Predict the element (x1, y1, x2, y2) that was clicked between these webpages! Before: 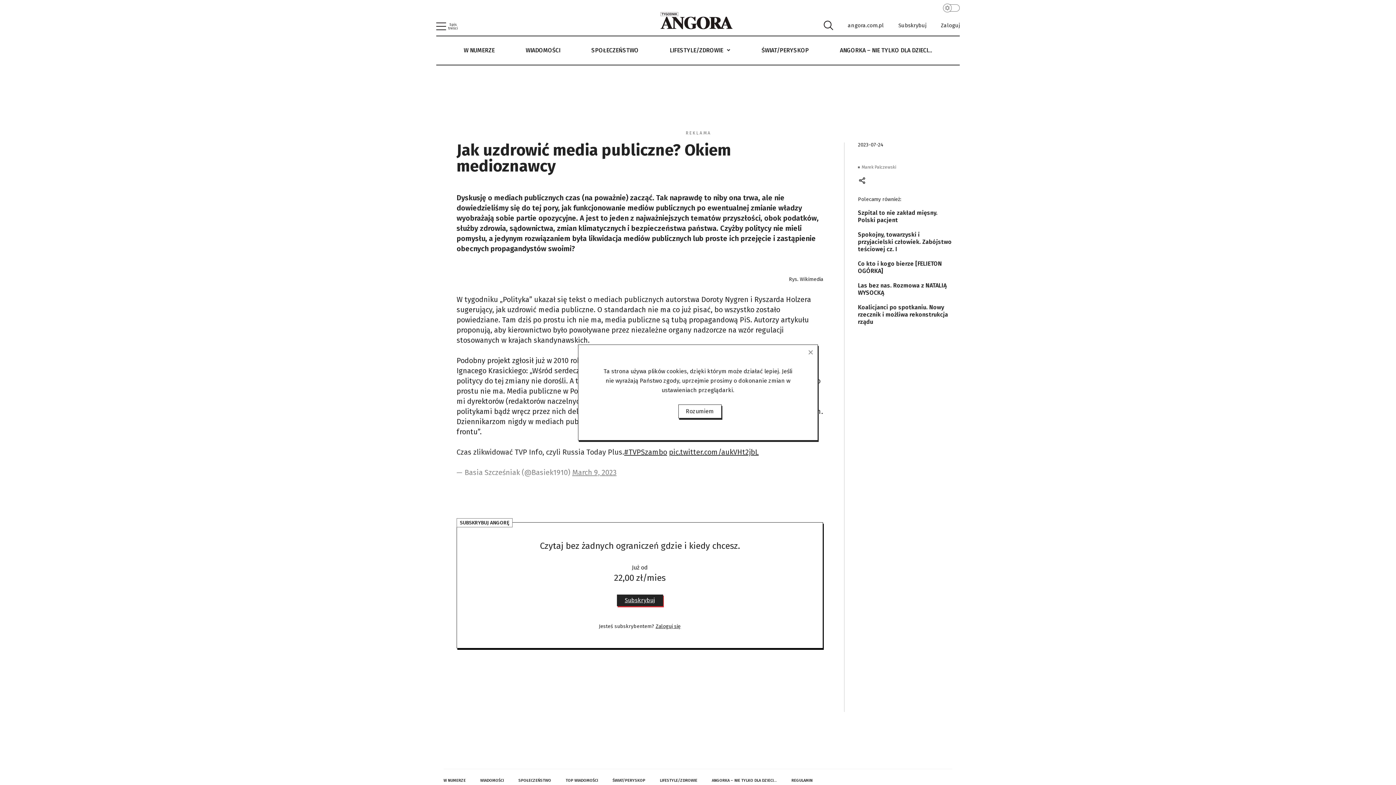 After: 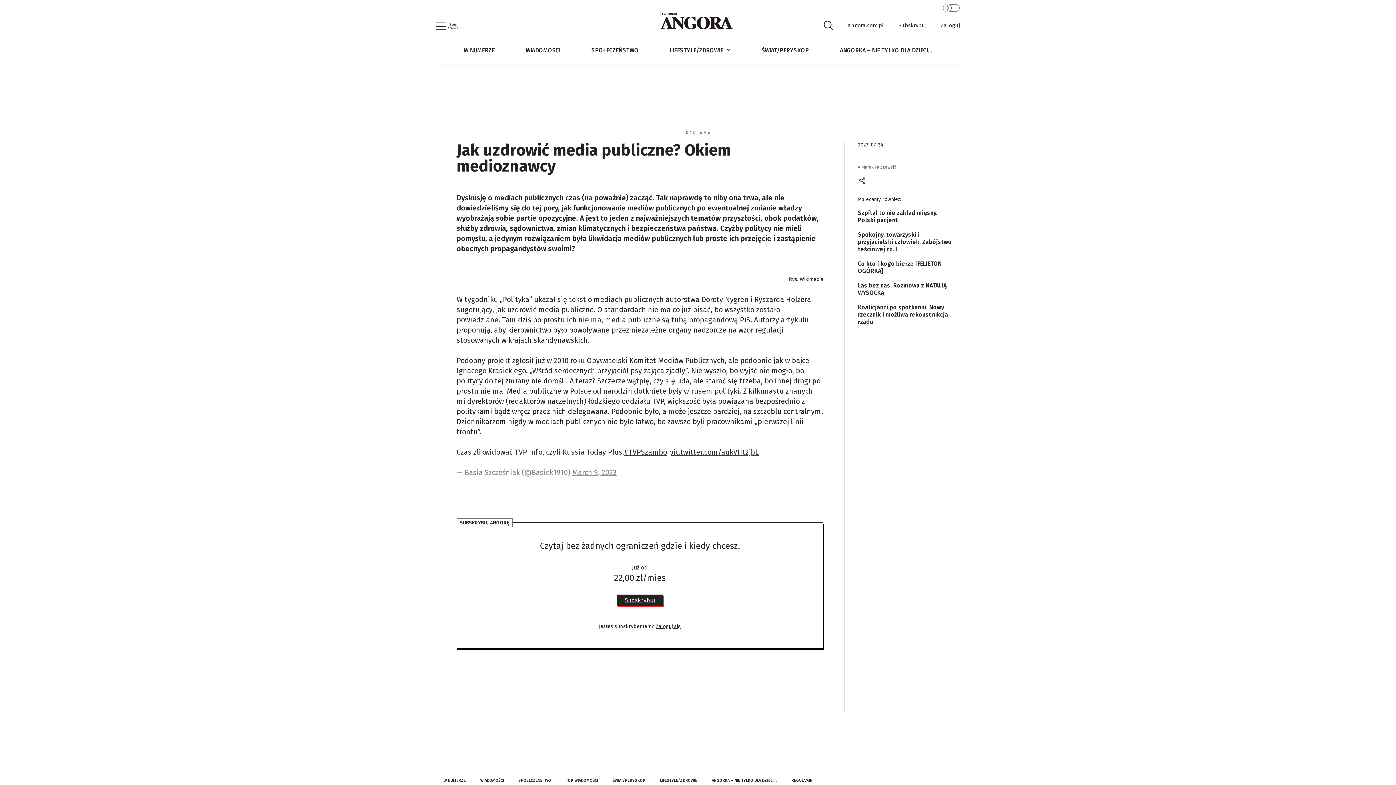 Action: label: Rozumiem bbox: (678, 404, 721, 418)